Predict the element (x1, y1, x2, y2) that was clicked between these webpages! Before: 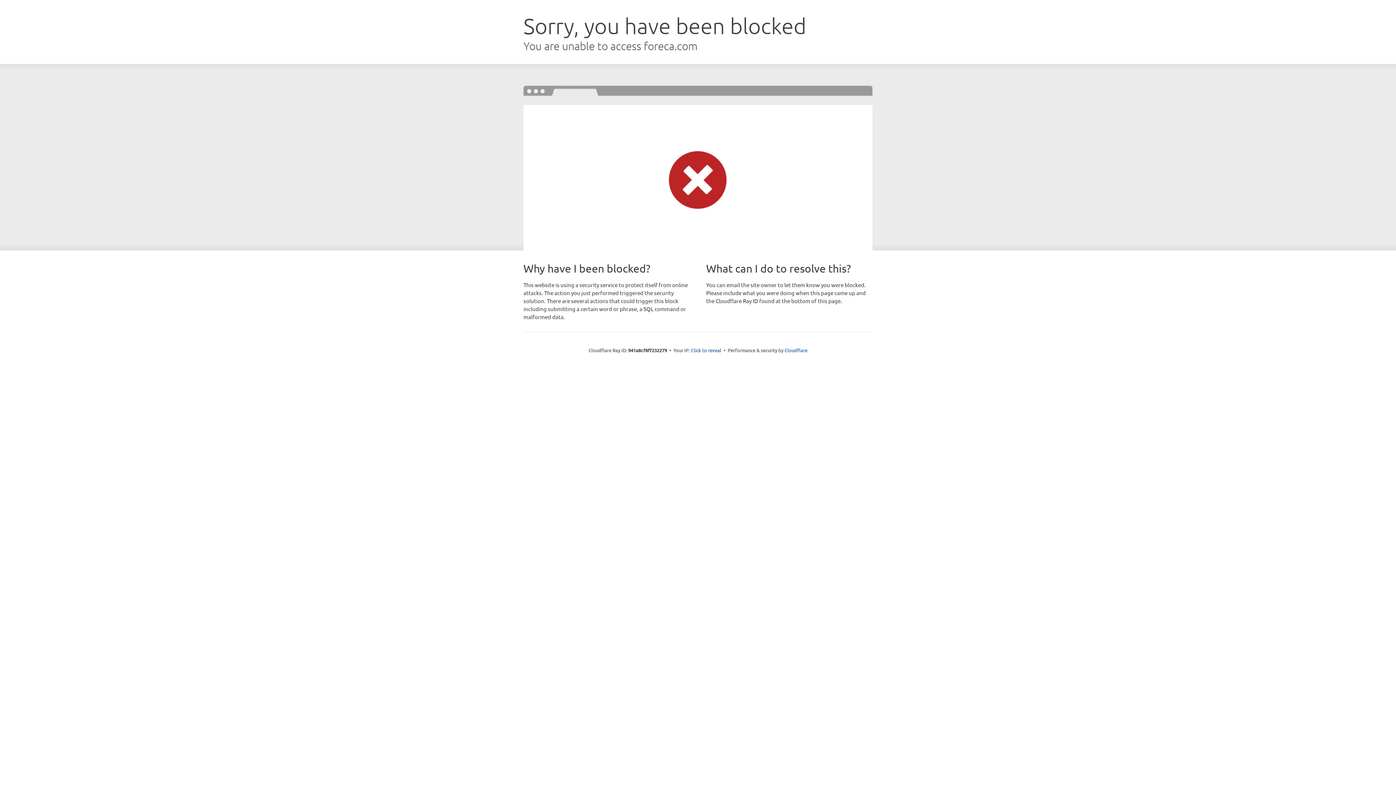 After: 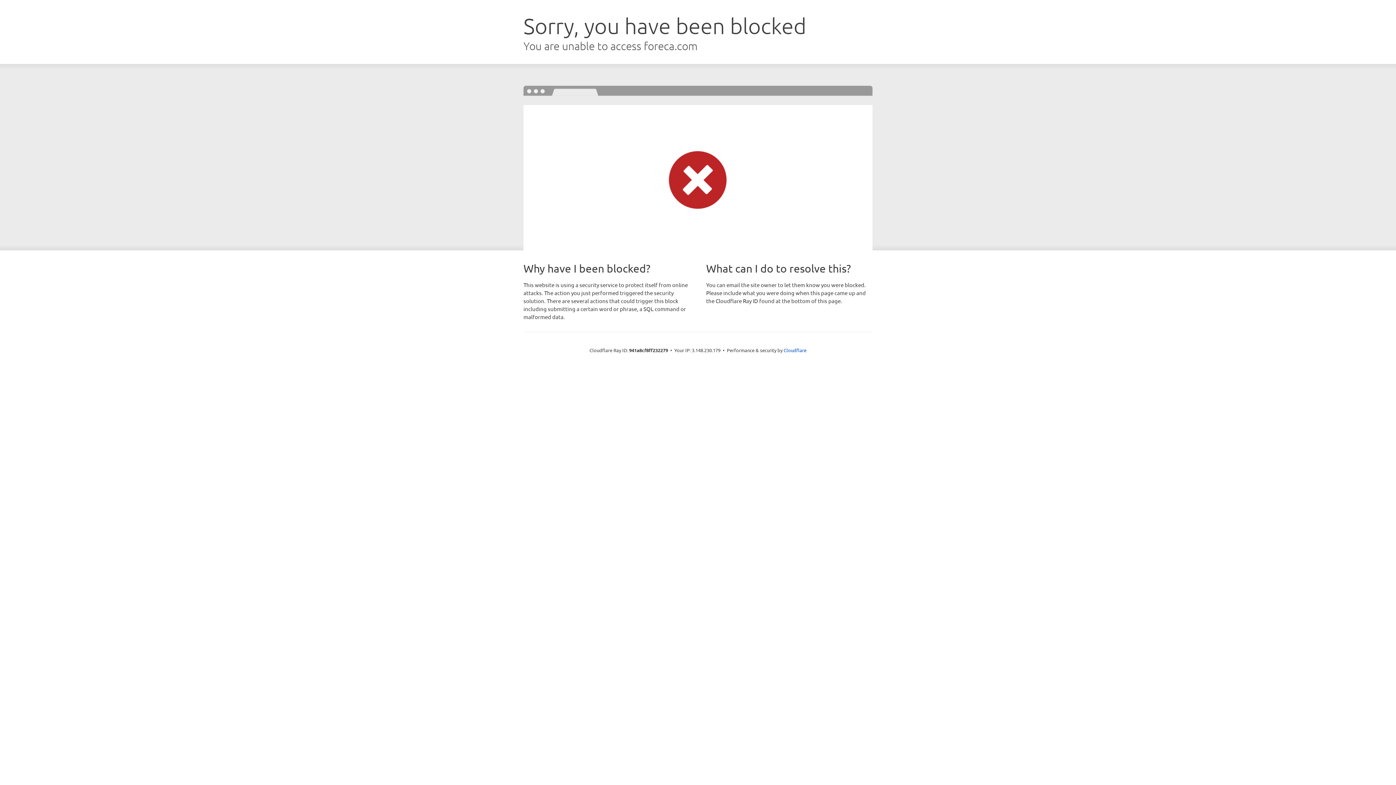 Action: label: Click to reveal bbox: (691, 346, 721, 353)